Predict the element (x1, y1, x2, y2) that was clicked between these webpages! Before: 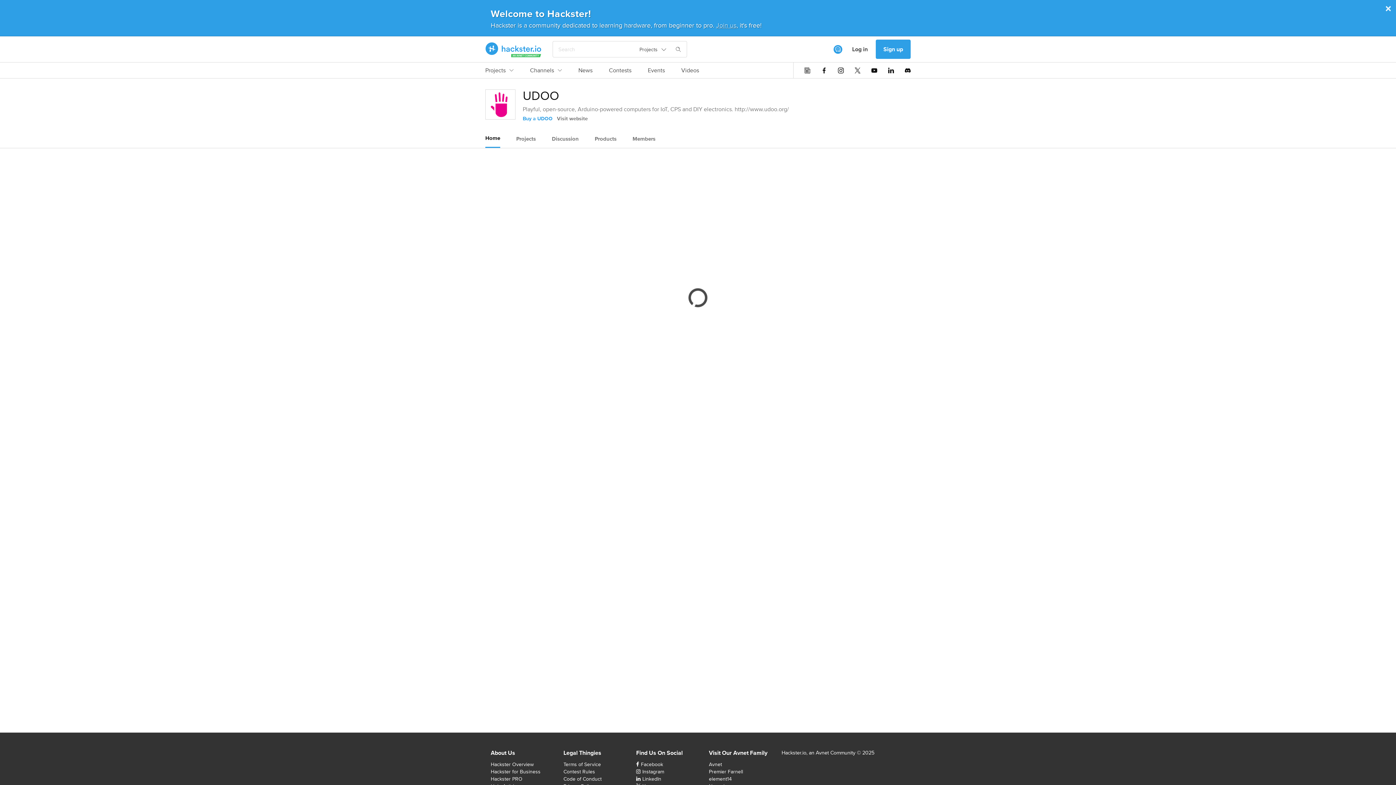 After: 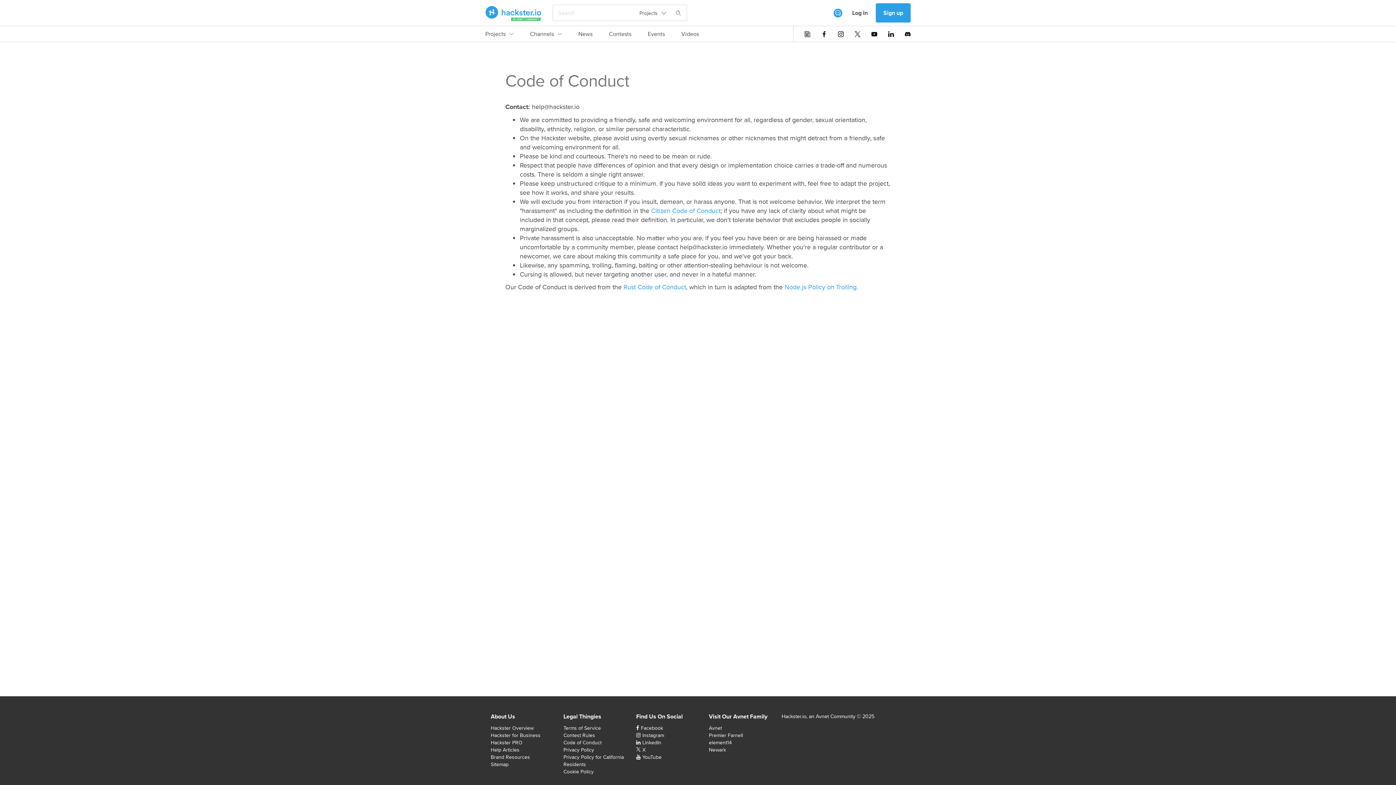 Action: bbox: (563, 775, 601, 782) label: Code of Conduct